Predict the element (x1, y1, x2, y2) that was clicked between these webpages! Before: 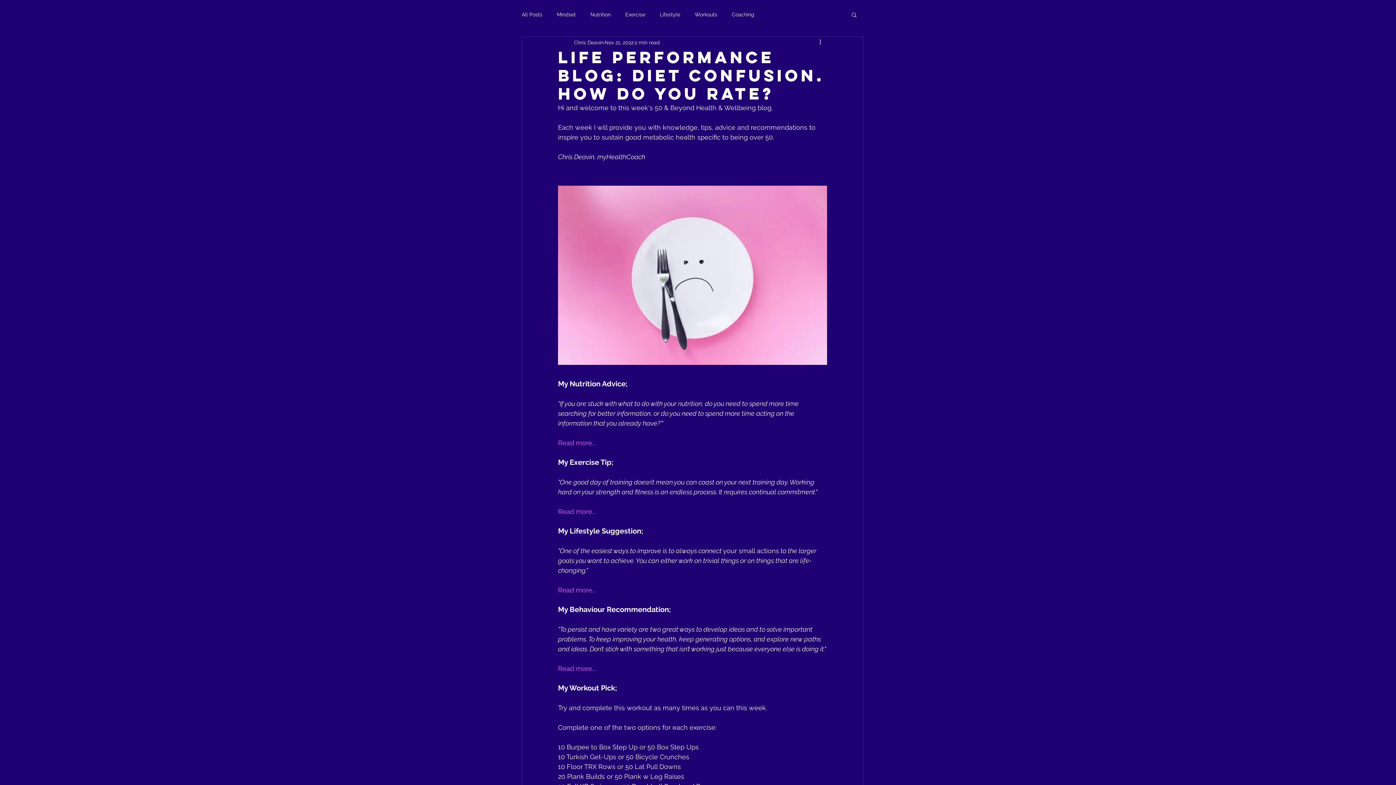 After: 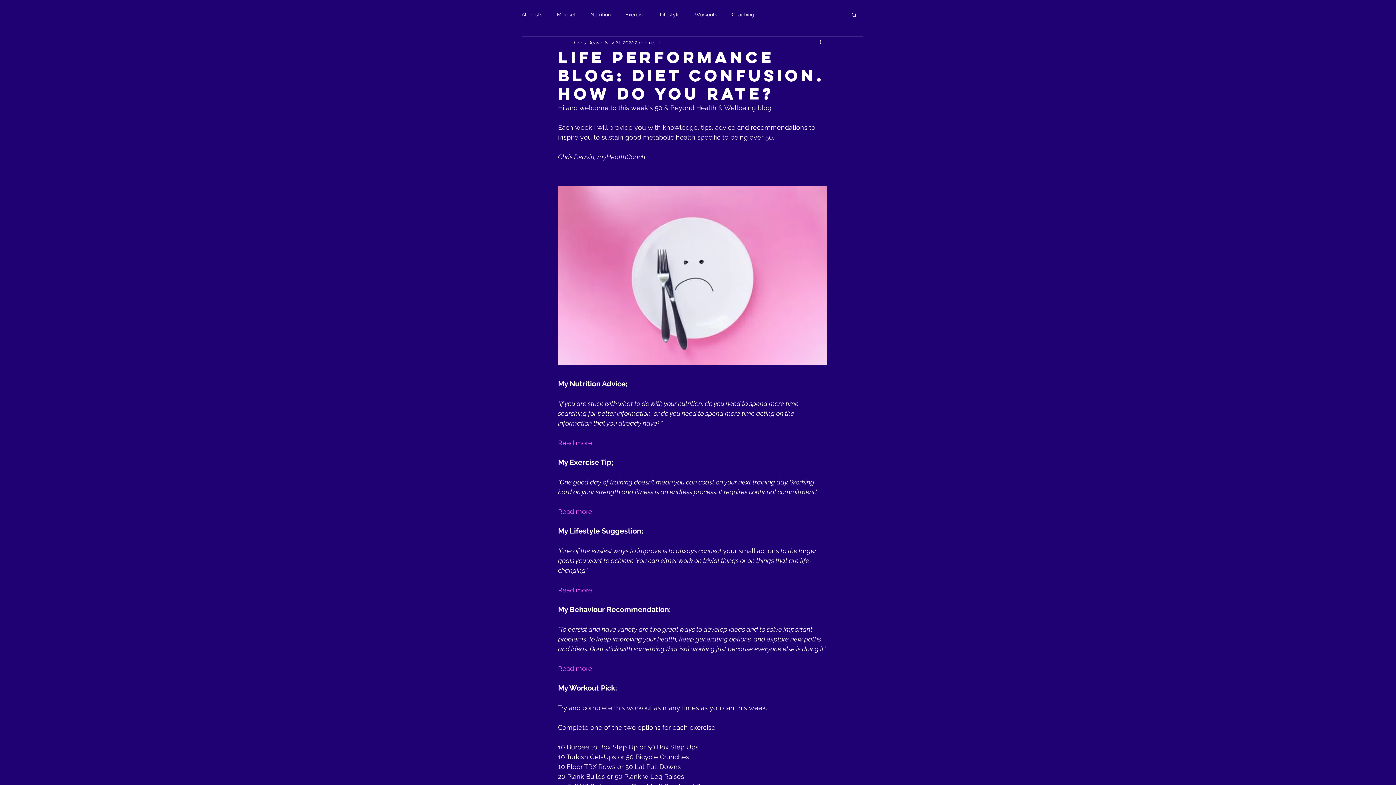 Action: label: Search bbox: (850, 11, 857, 17)